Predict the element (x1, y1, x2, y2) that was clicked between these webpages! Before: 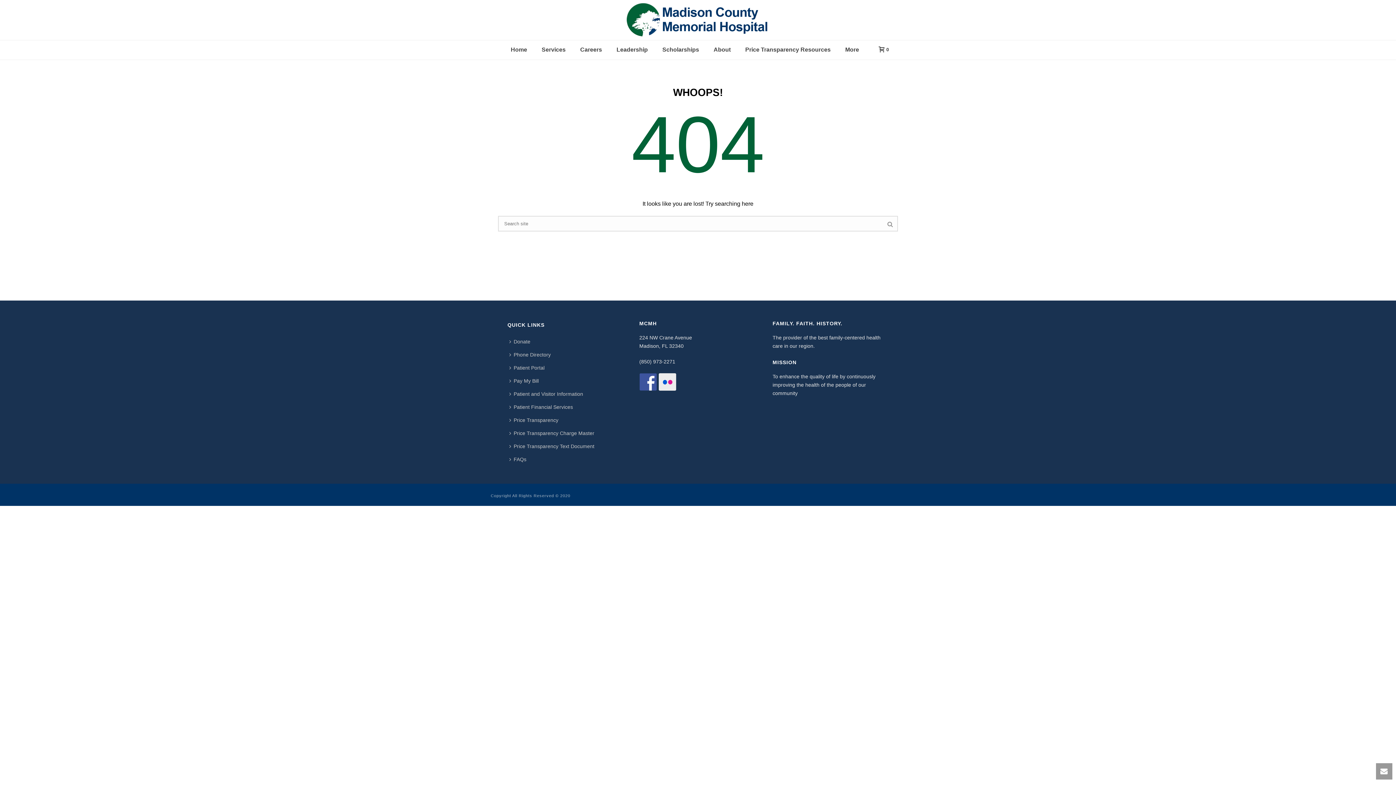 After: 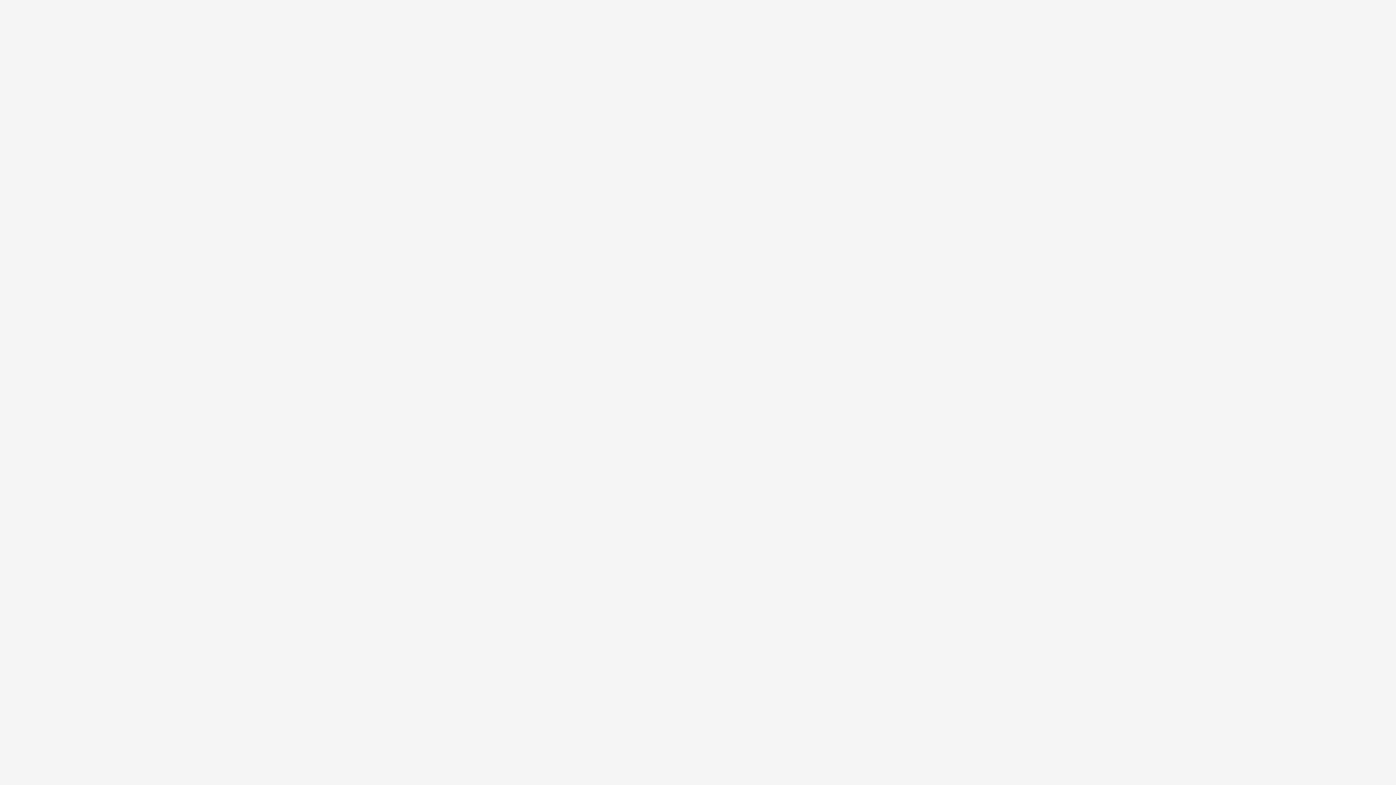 Action: bbox: (507, 374, 544, 387) label: Pay My Bill